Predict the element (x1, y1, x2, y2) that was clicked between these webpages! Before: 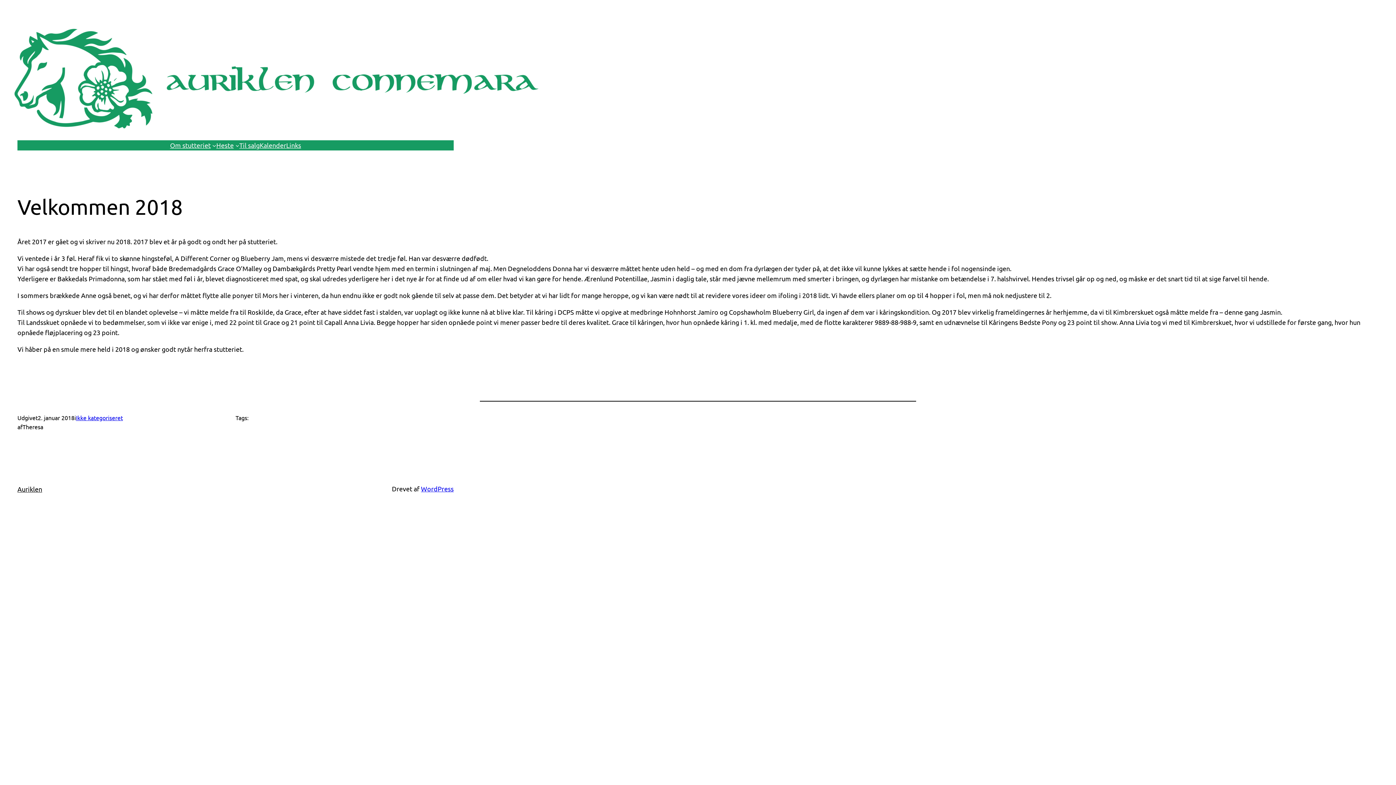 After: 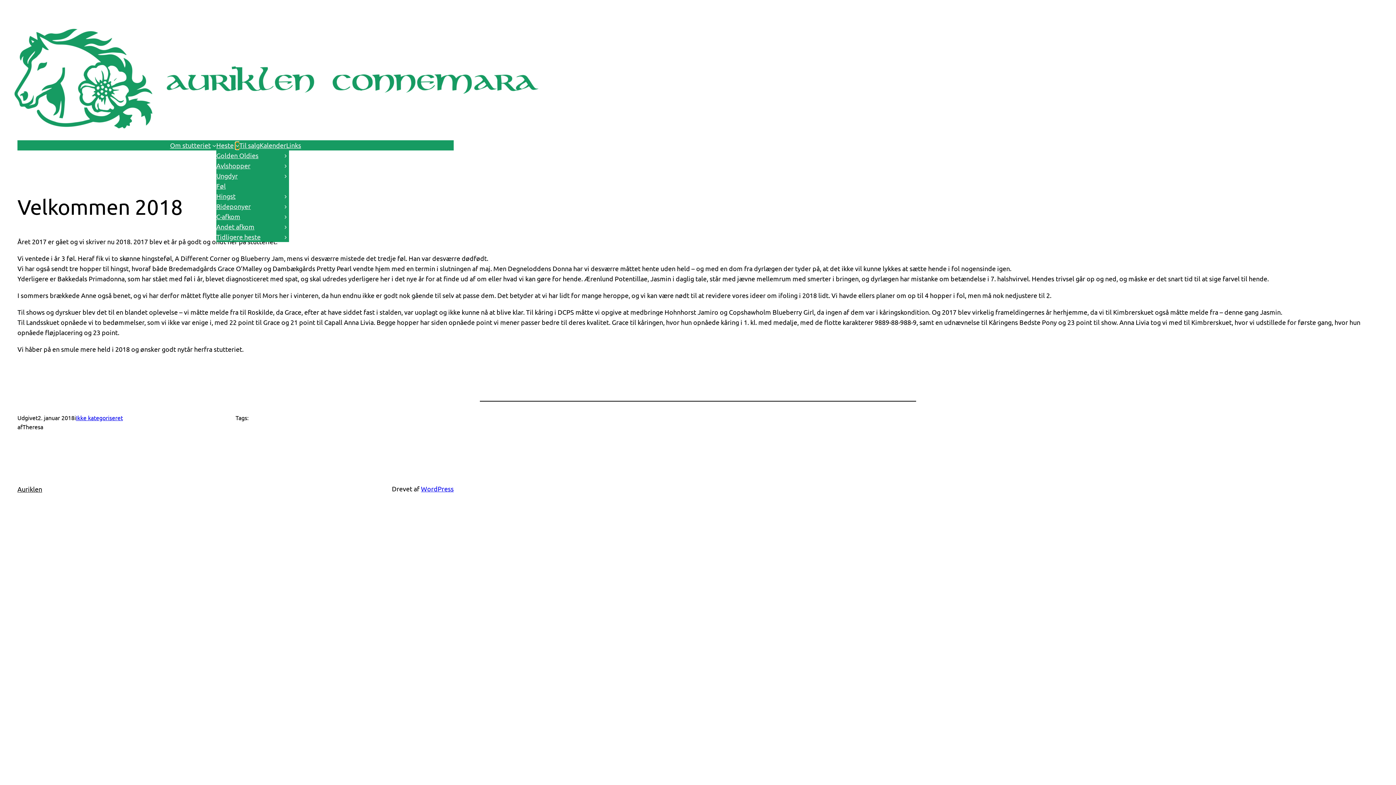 Action: label: Heste undermenu bbox: (235, 143, 239, 147)